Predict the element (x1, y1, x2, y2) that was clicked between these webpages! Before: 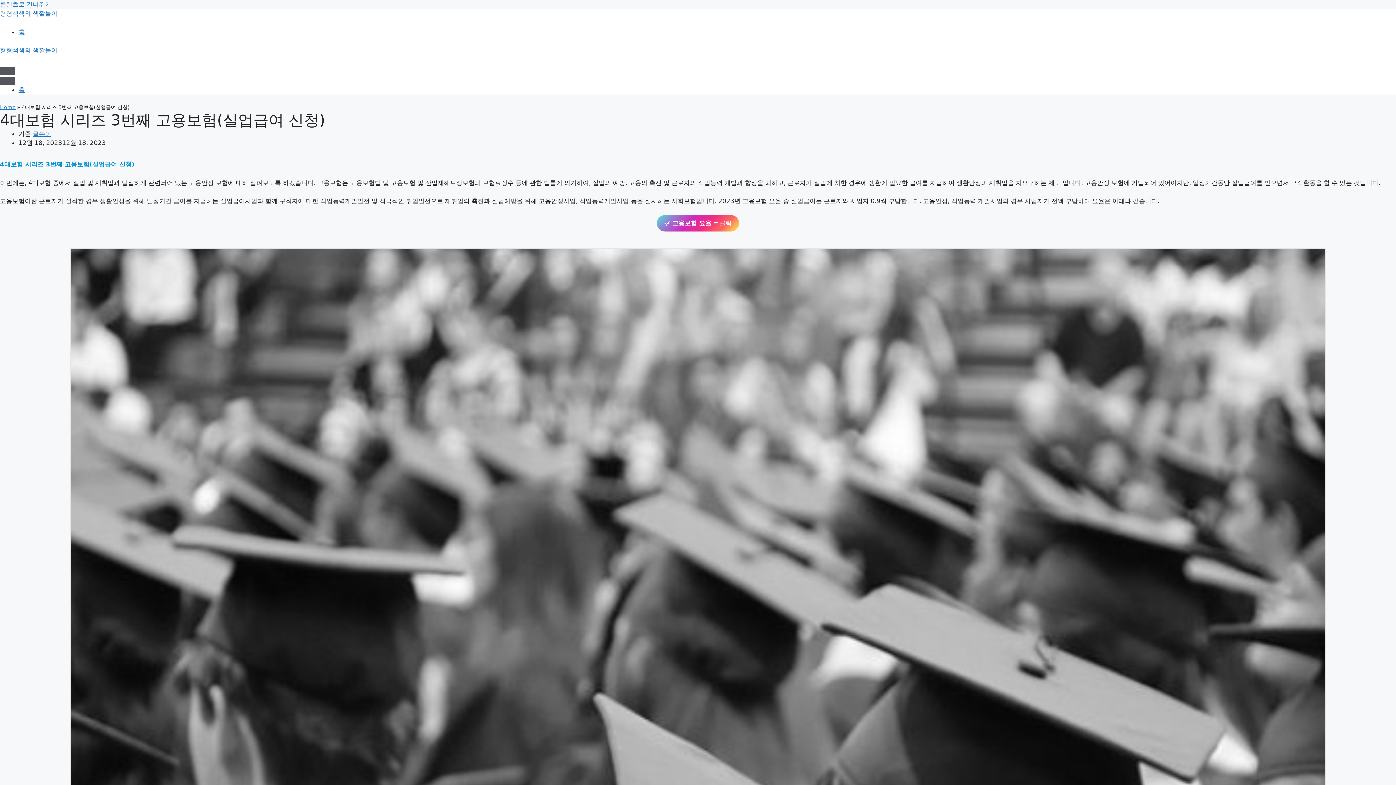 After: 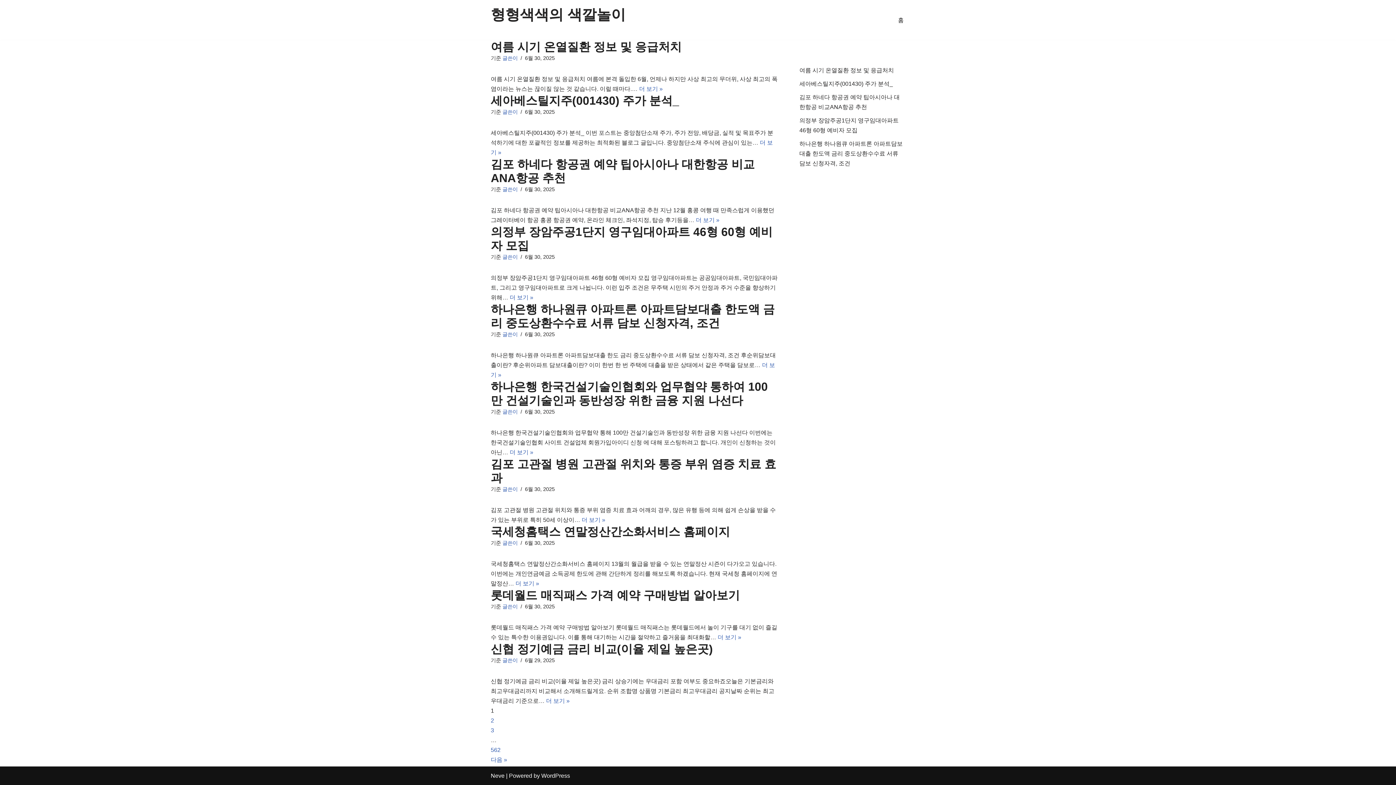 Action: bbox: (18, 28, 24, 35) label: 홈